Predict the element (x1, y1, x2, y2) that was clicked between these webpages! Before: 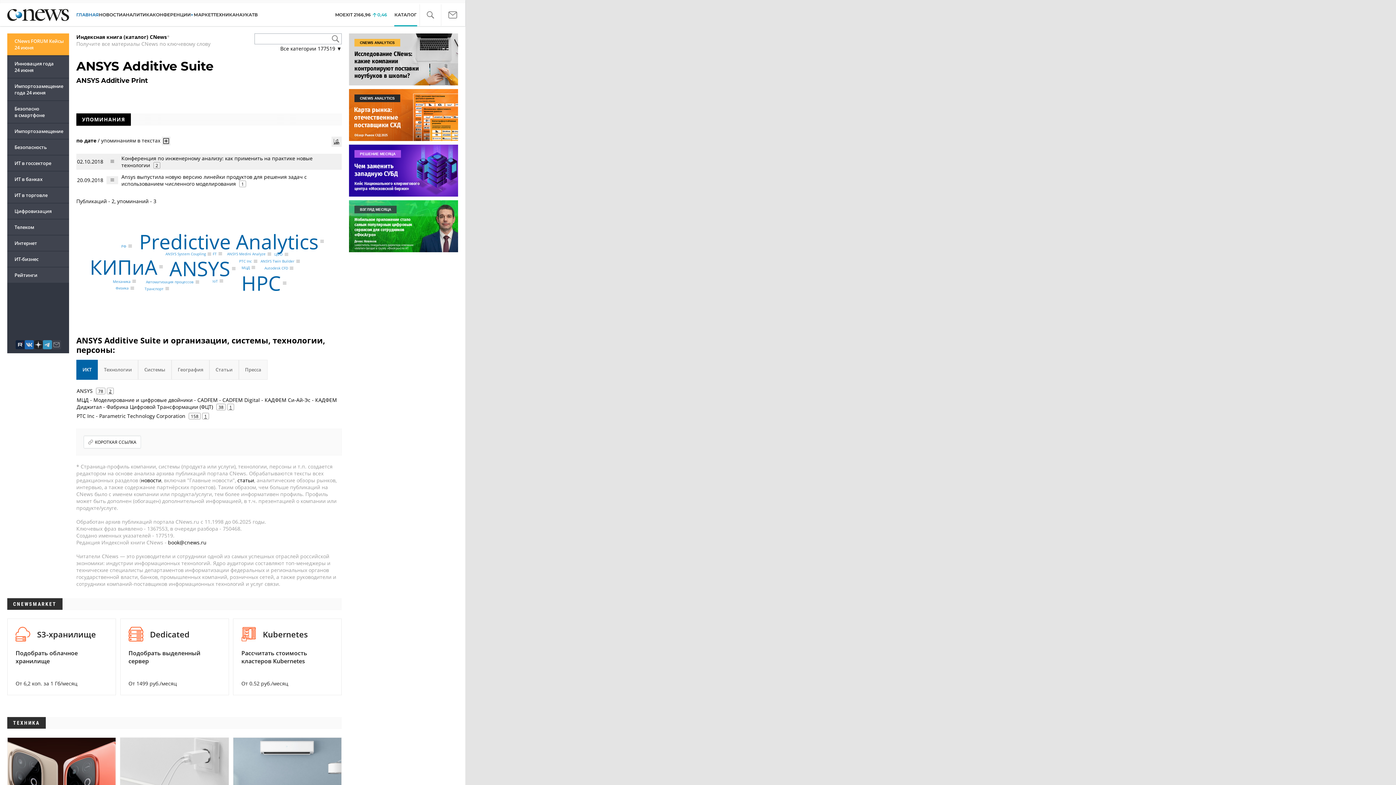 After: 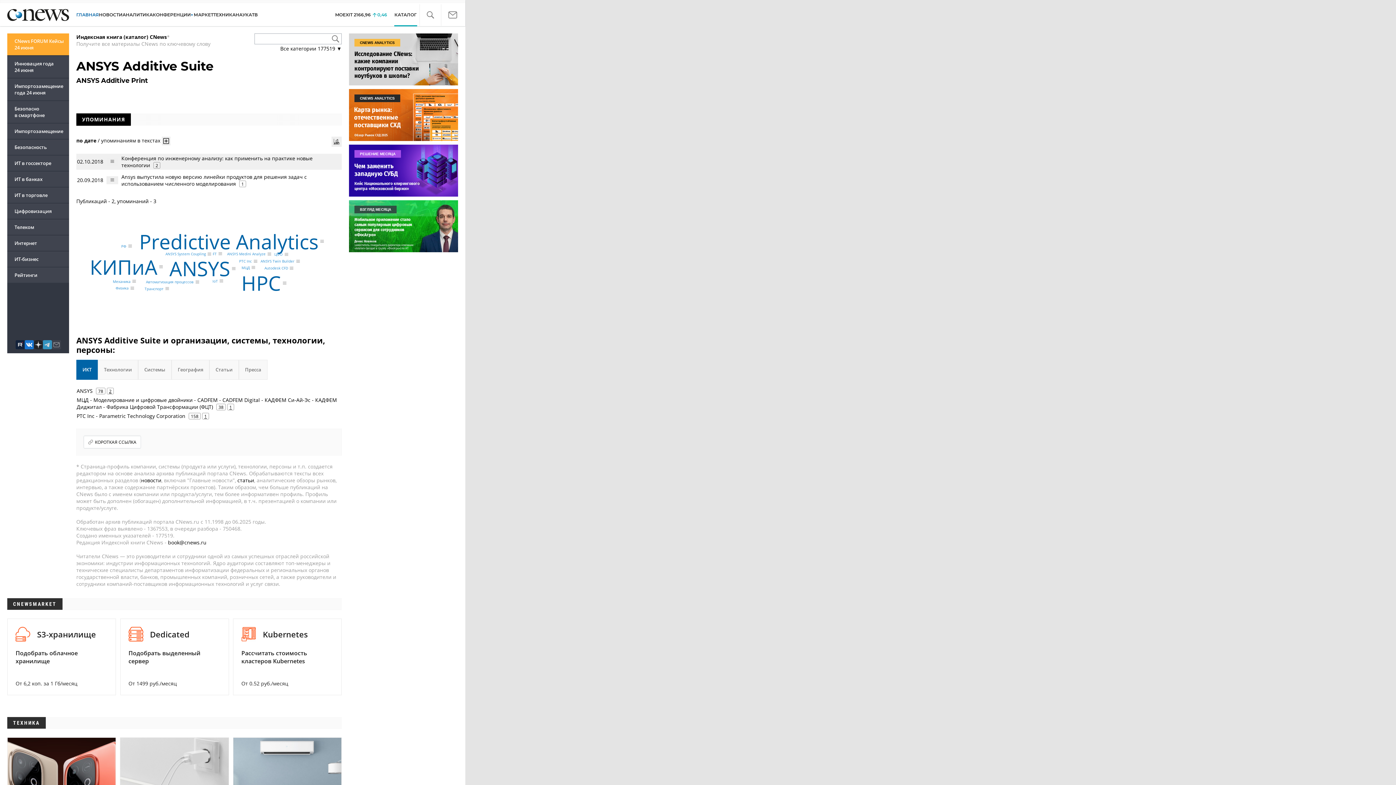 Action: bbox: (24, 340, 33, 349)